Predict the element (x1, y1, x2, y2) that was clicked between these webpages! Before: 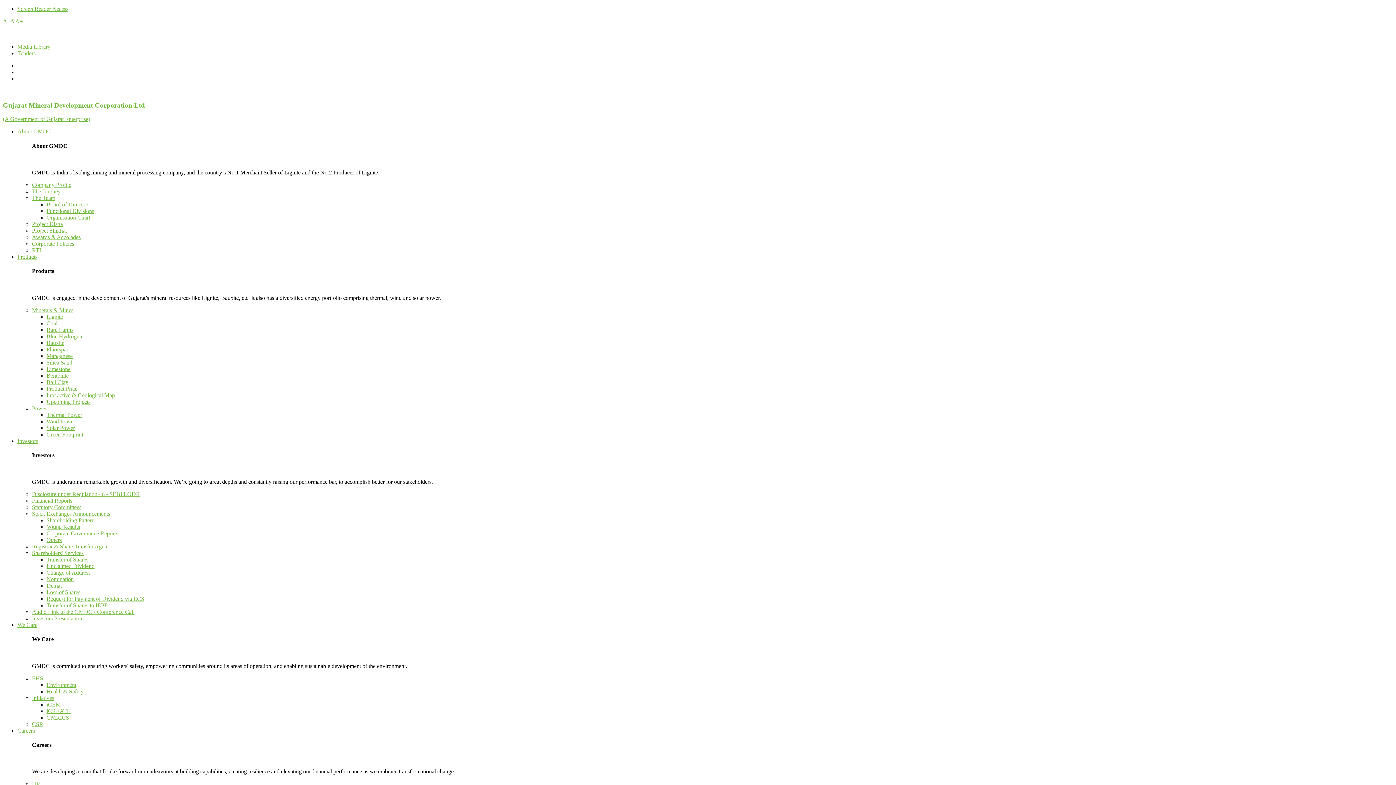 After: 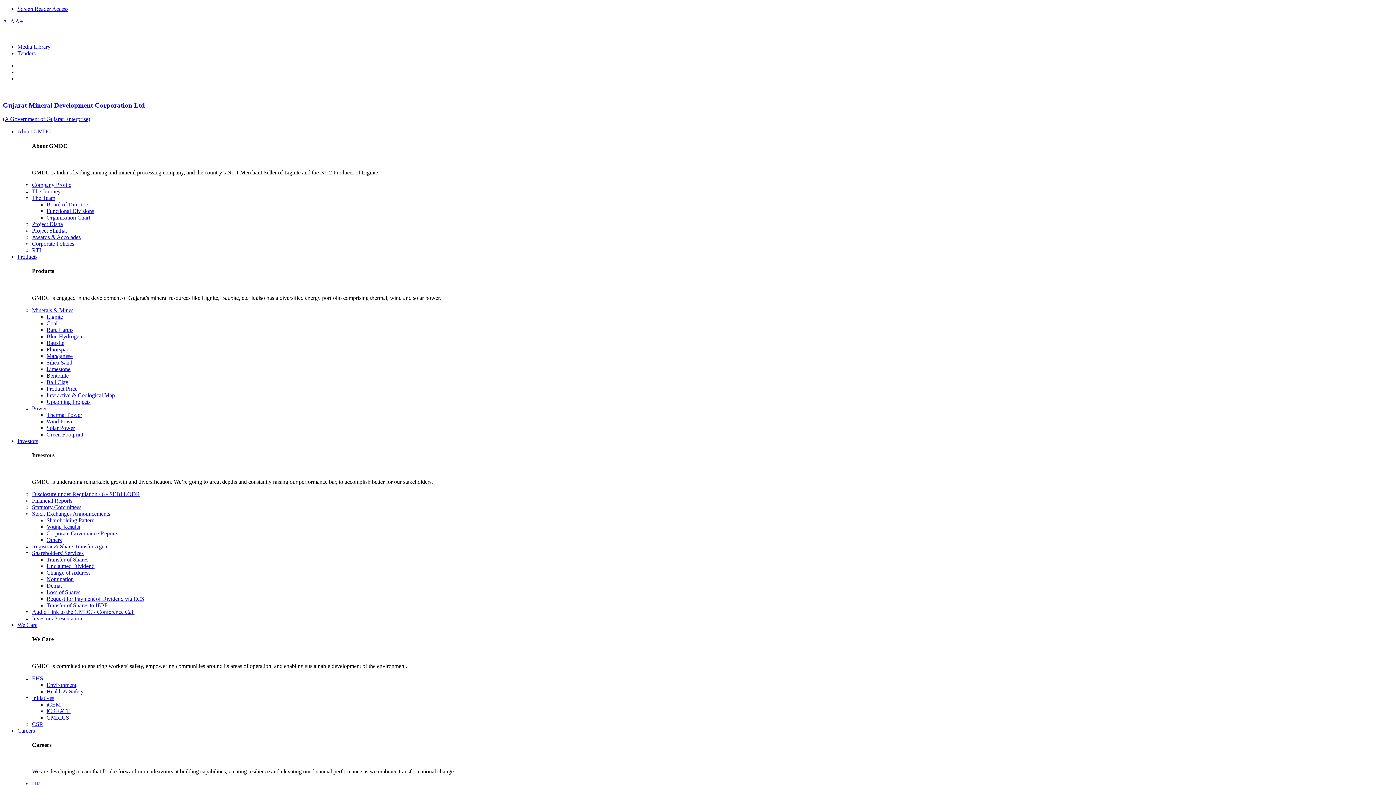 Action: label: Registrar & Share Transfer Agent bbox: (32, 543, 108, 549)